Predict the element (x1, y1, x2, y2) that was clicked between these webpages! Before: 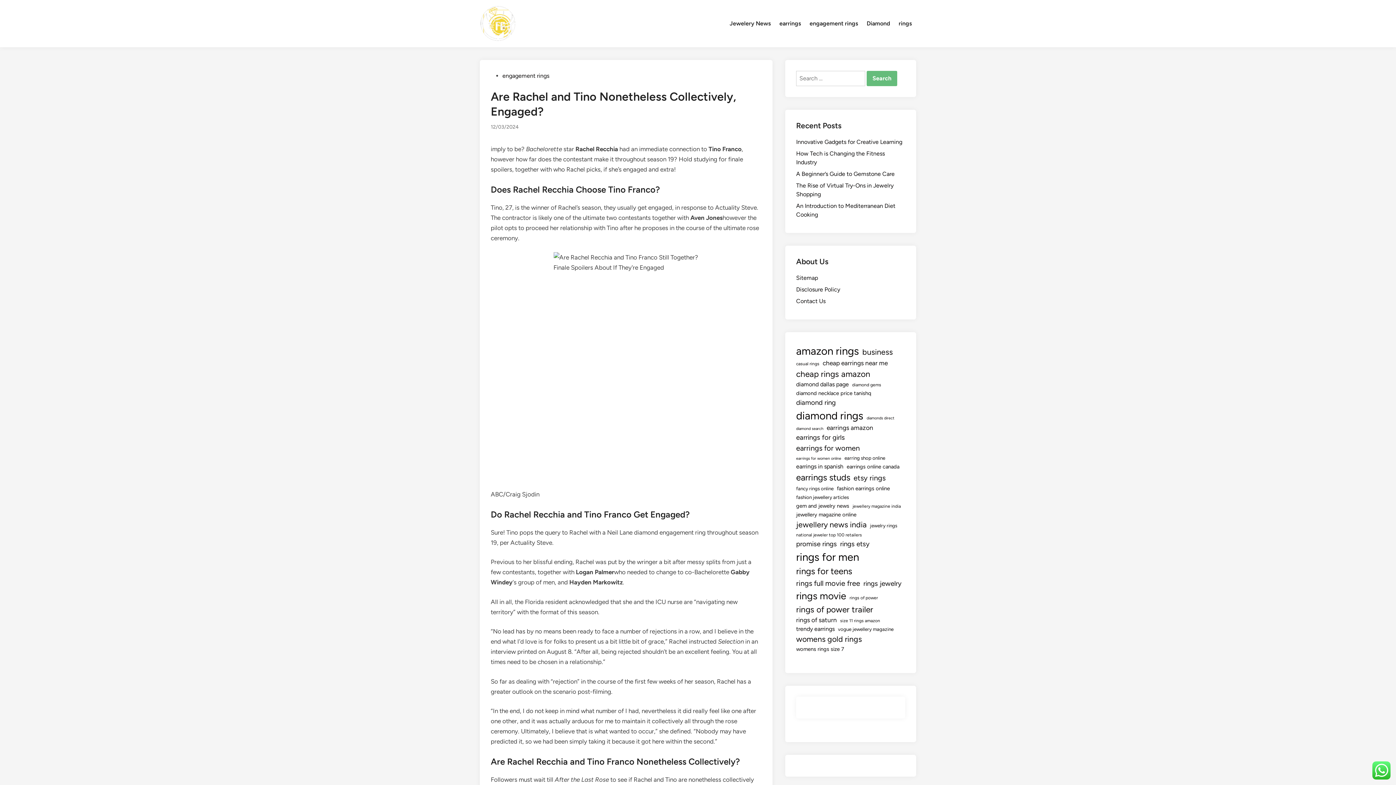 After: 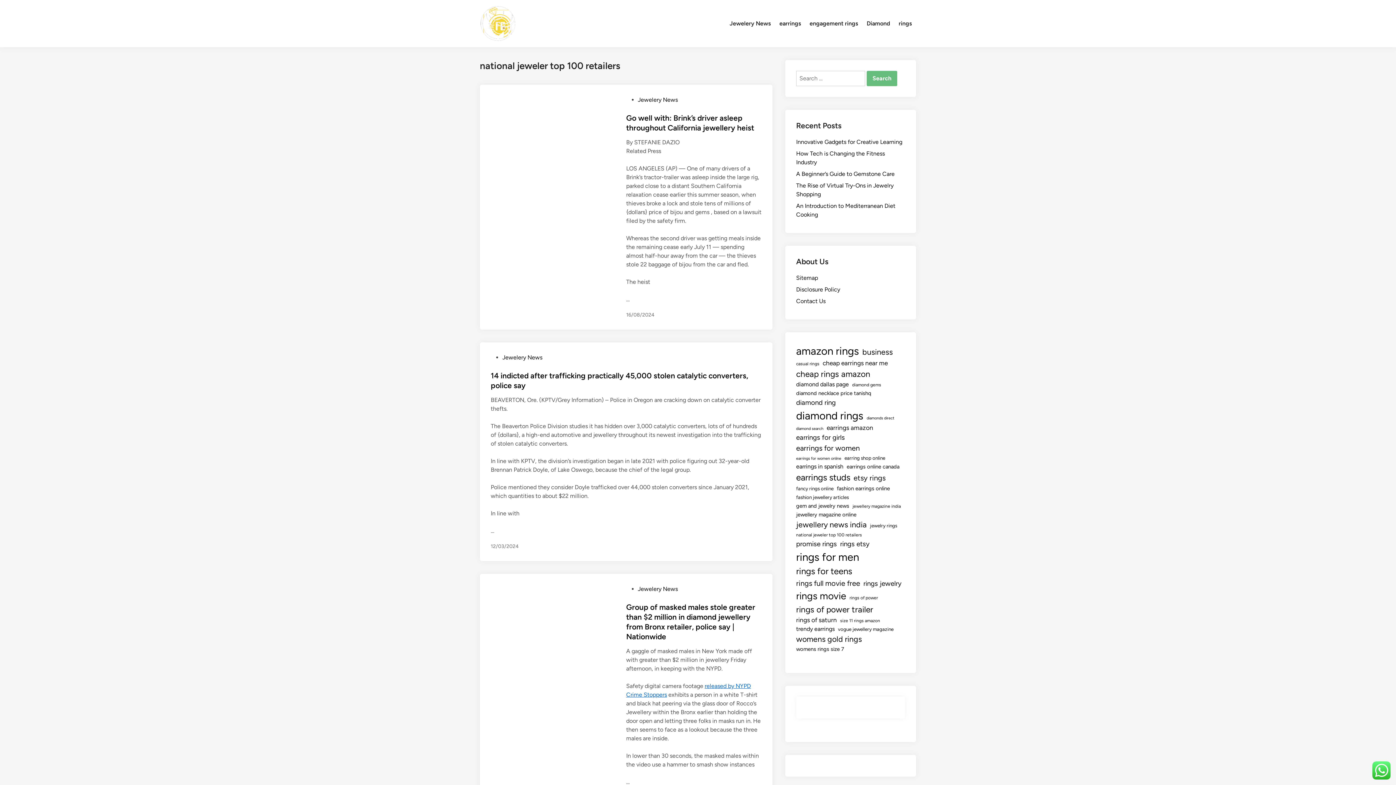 Action: label: national jeweler top 100 retailers (38 items) bbox: (796, 532, 862, 538)